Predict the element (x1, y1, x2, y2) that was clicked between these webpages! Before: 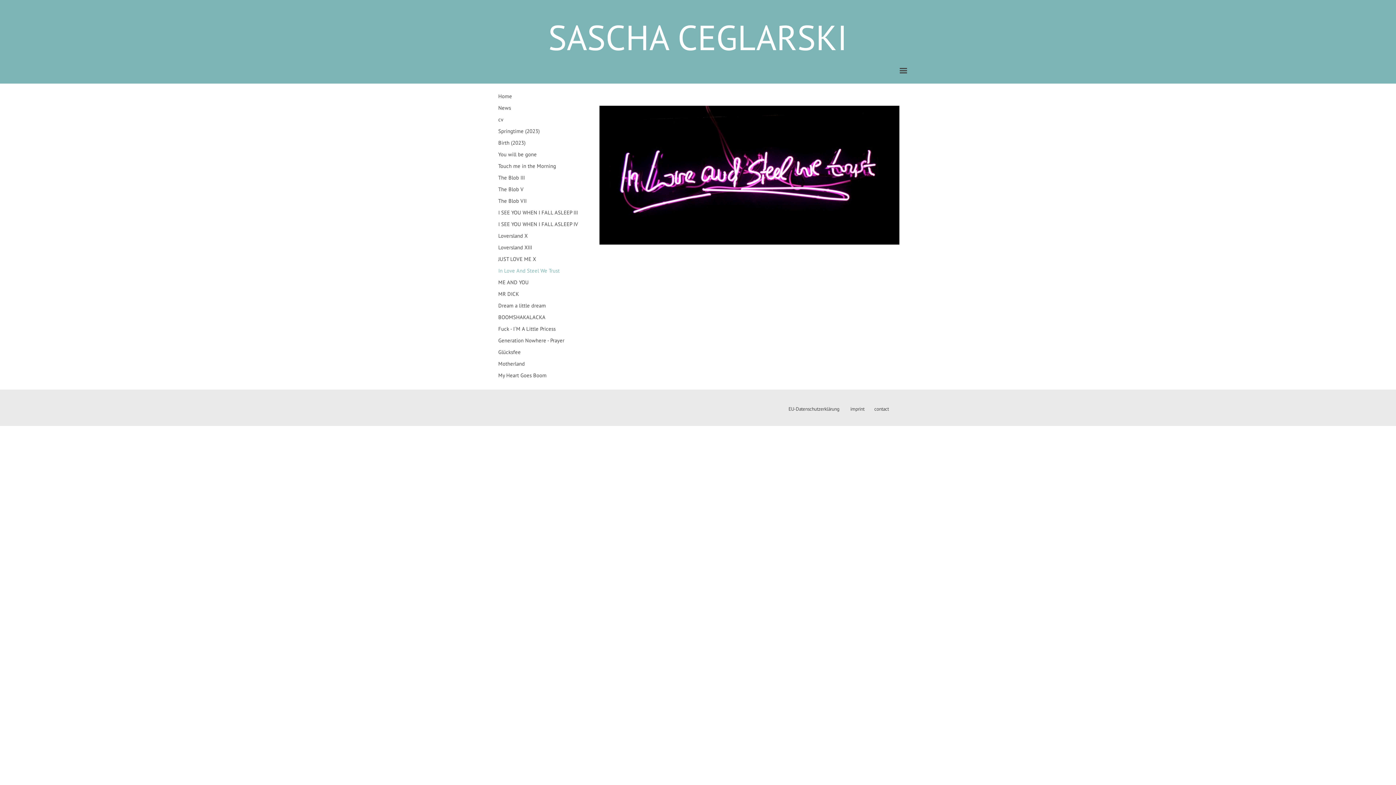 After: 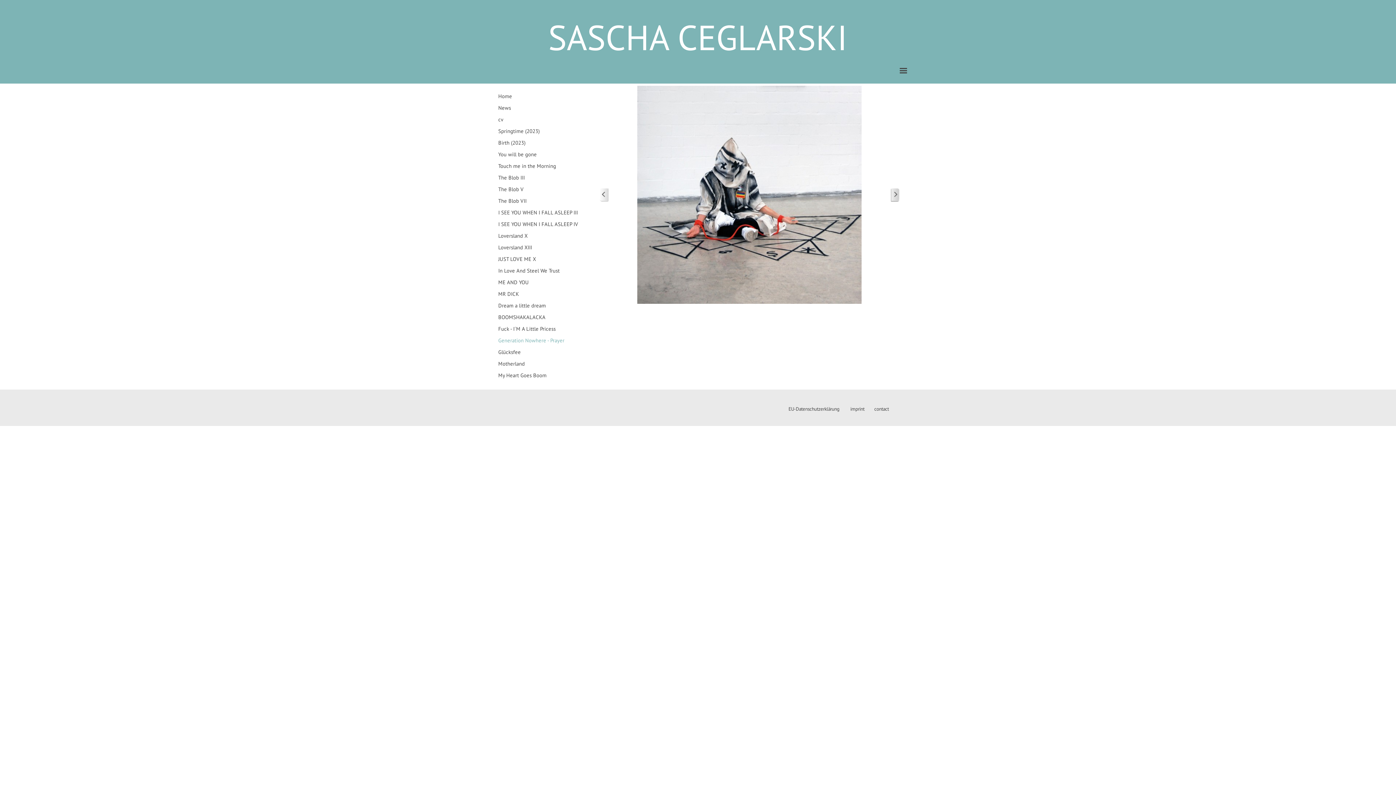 Action: bbox: (498, 335, 578, 346) label: Generation Nowhere - Prayer